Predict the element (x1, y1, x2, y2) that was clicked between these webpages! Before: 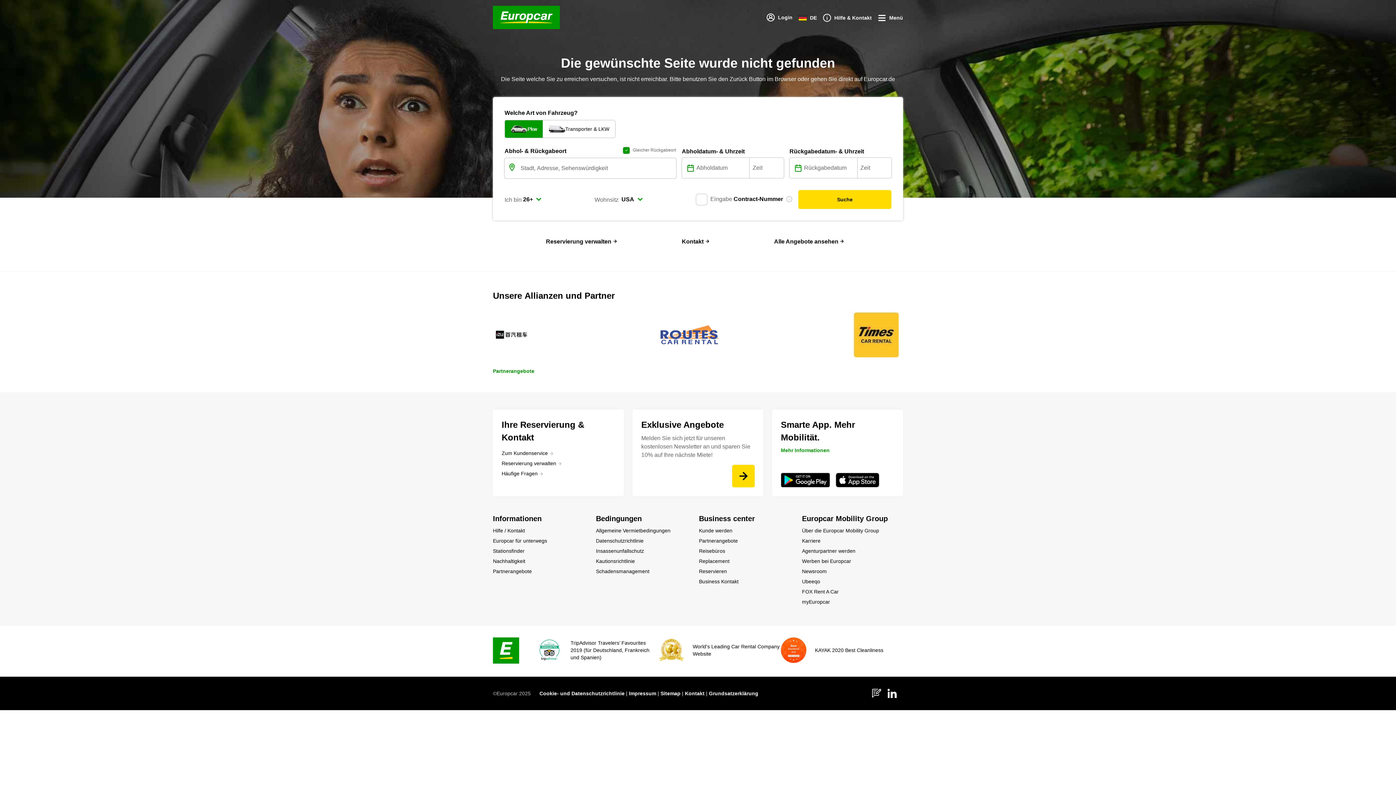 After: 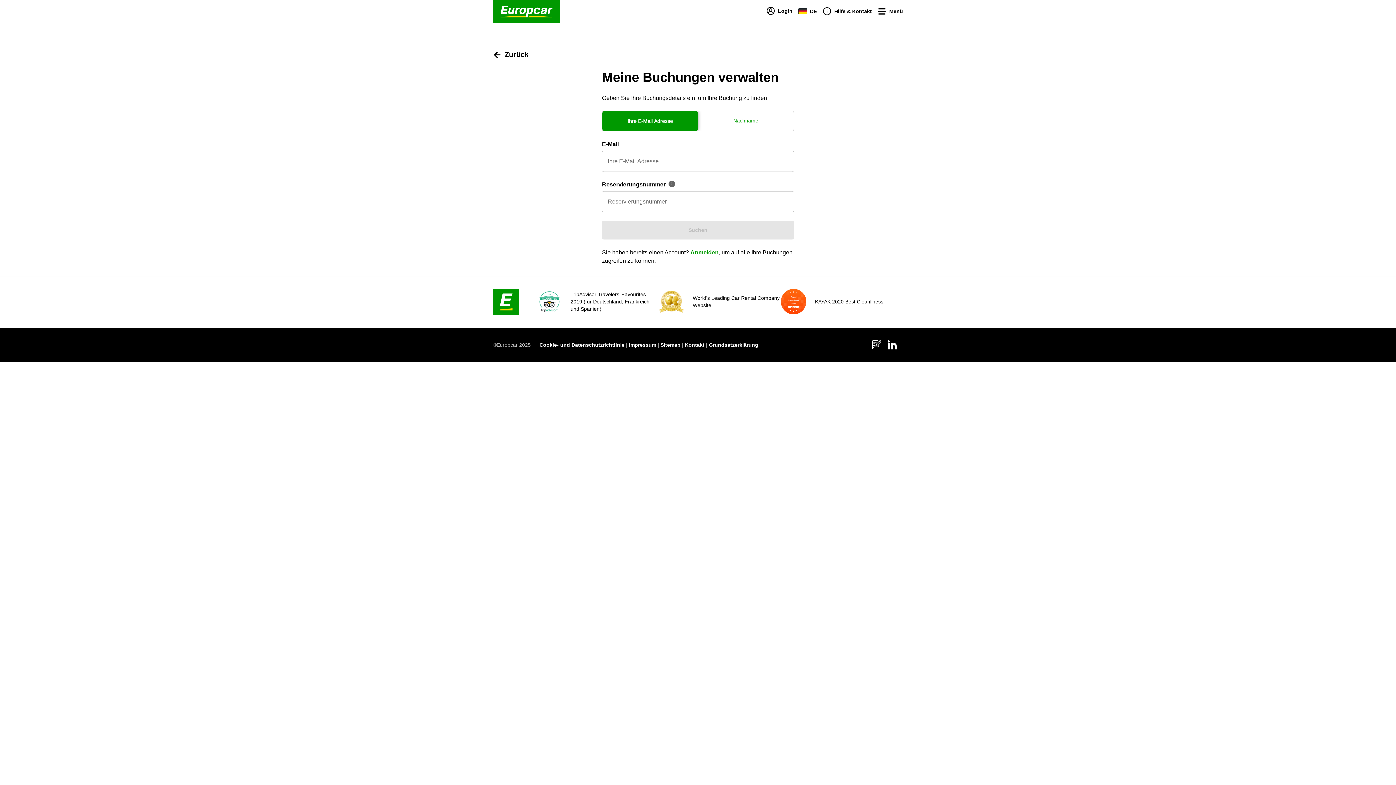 Action: bbox: (501, 412, 562, 419) label: Reservierung verwalten